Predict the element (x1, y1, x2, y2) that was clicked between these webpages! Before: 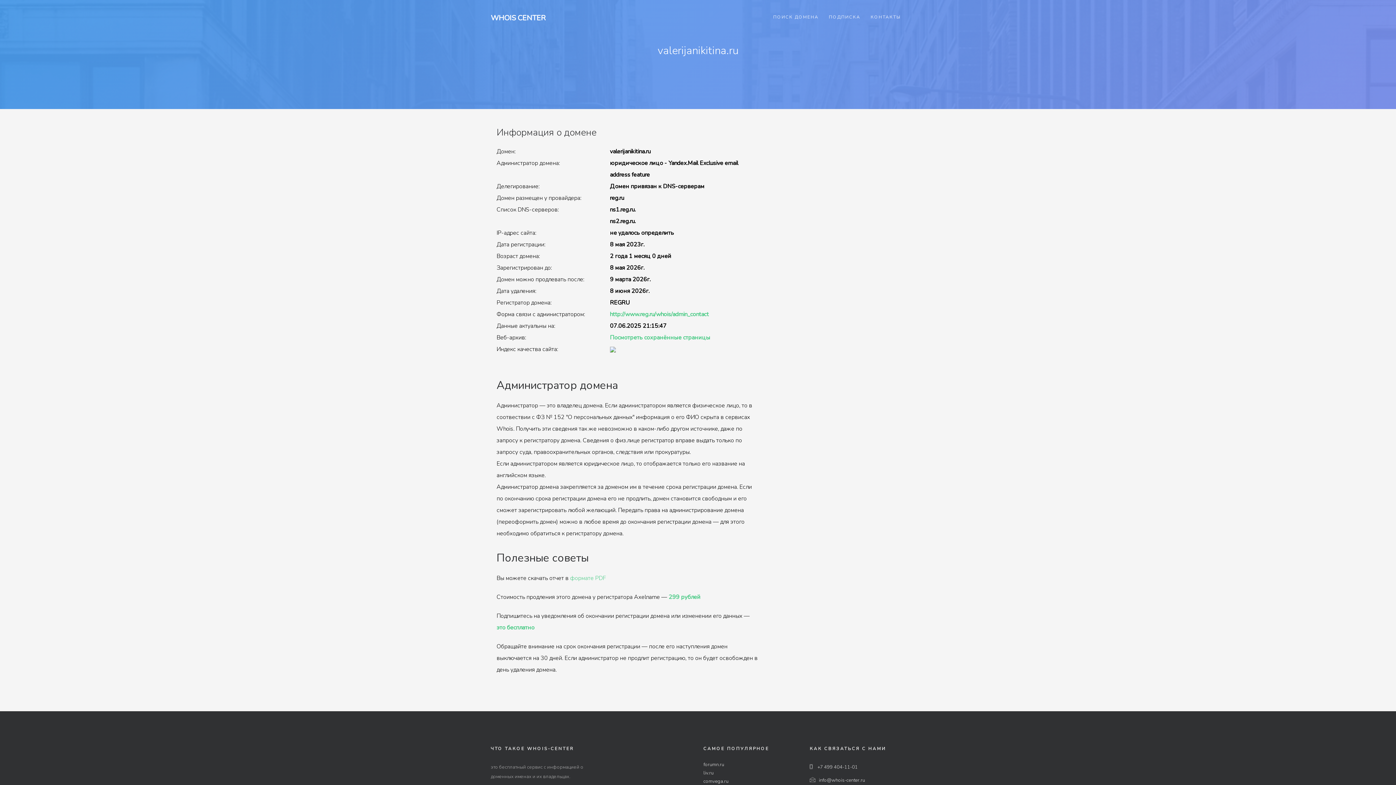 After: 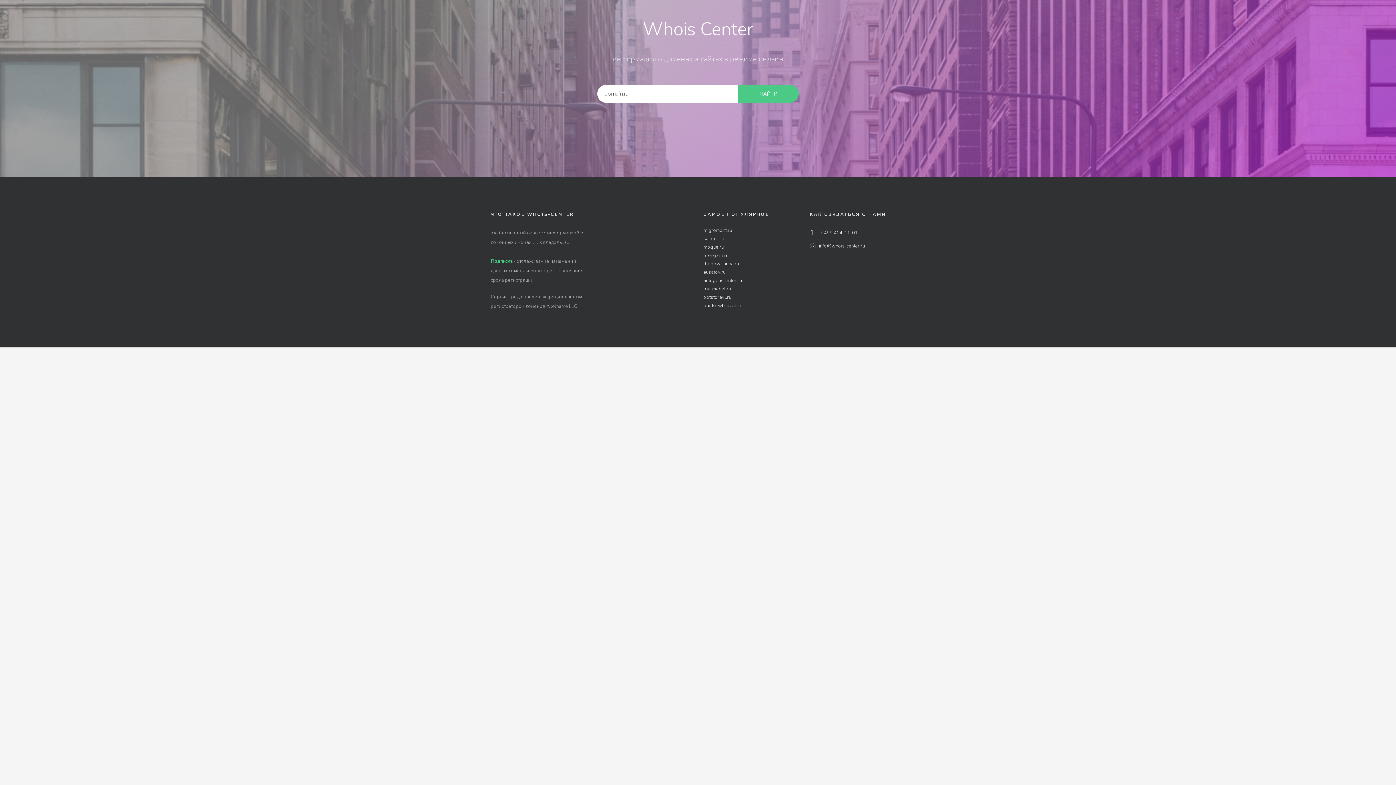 Action: bbox: (810, 764, 858, 770) label:  +7 499 404-11-01